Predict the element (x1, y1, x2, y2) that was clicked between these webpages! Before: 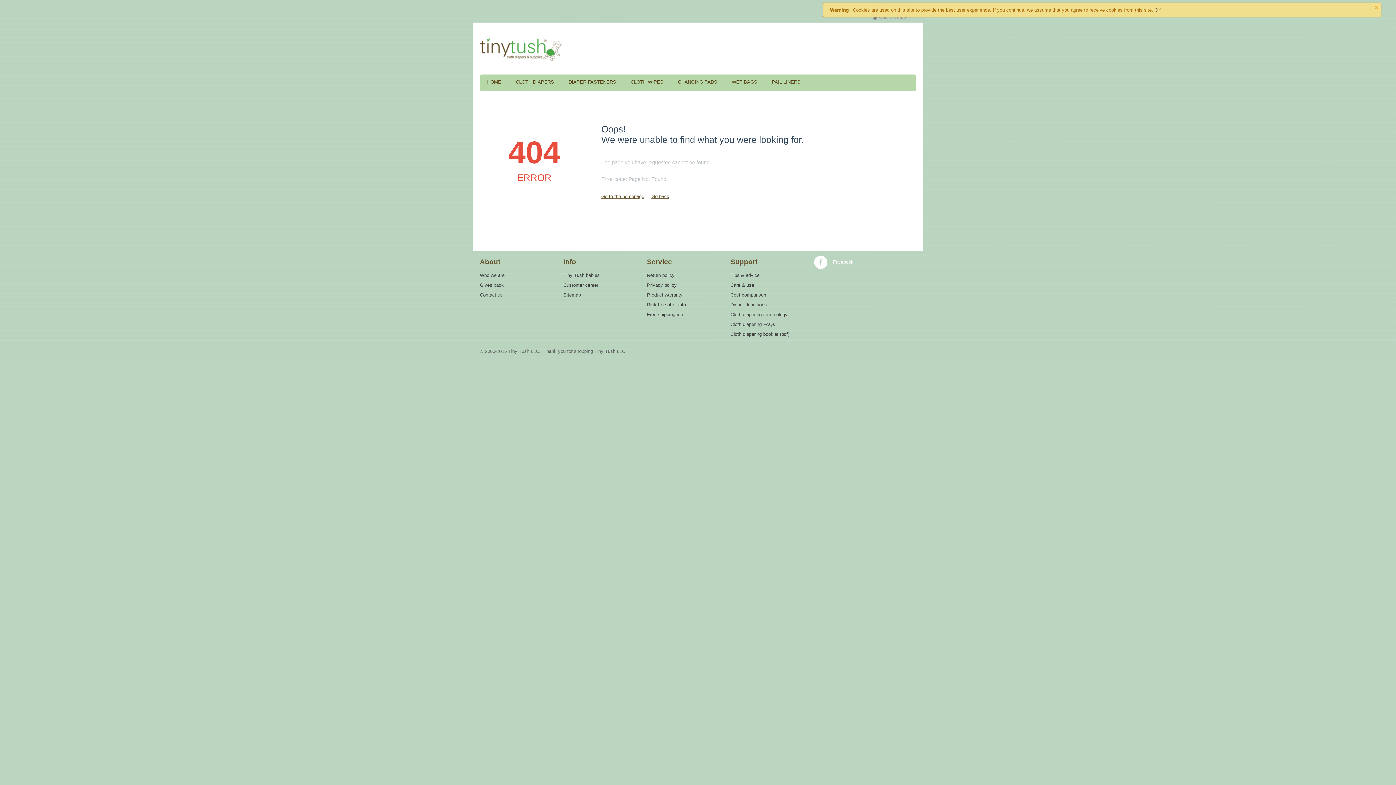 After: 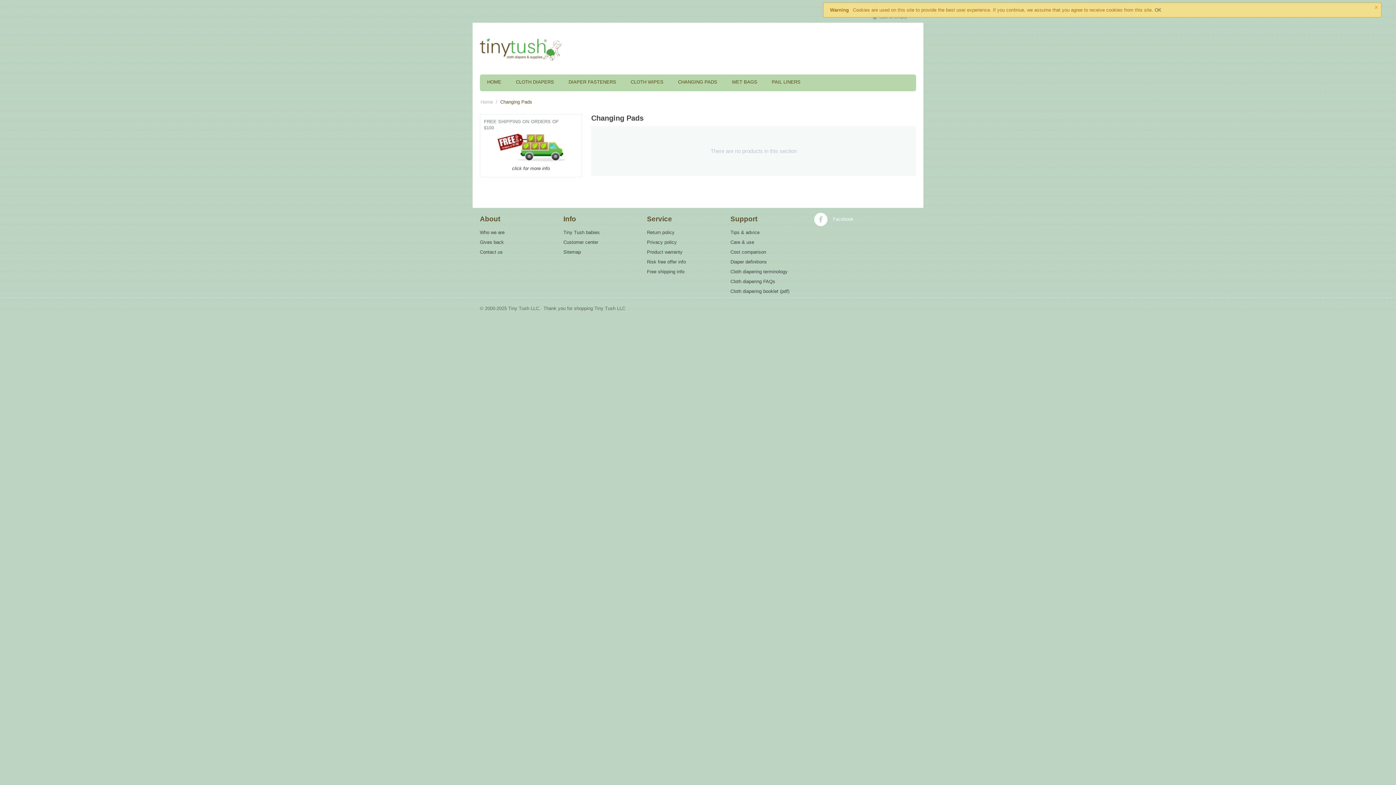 Action: bbox: (670, 74, 724, 91) label: CHANGING PADS